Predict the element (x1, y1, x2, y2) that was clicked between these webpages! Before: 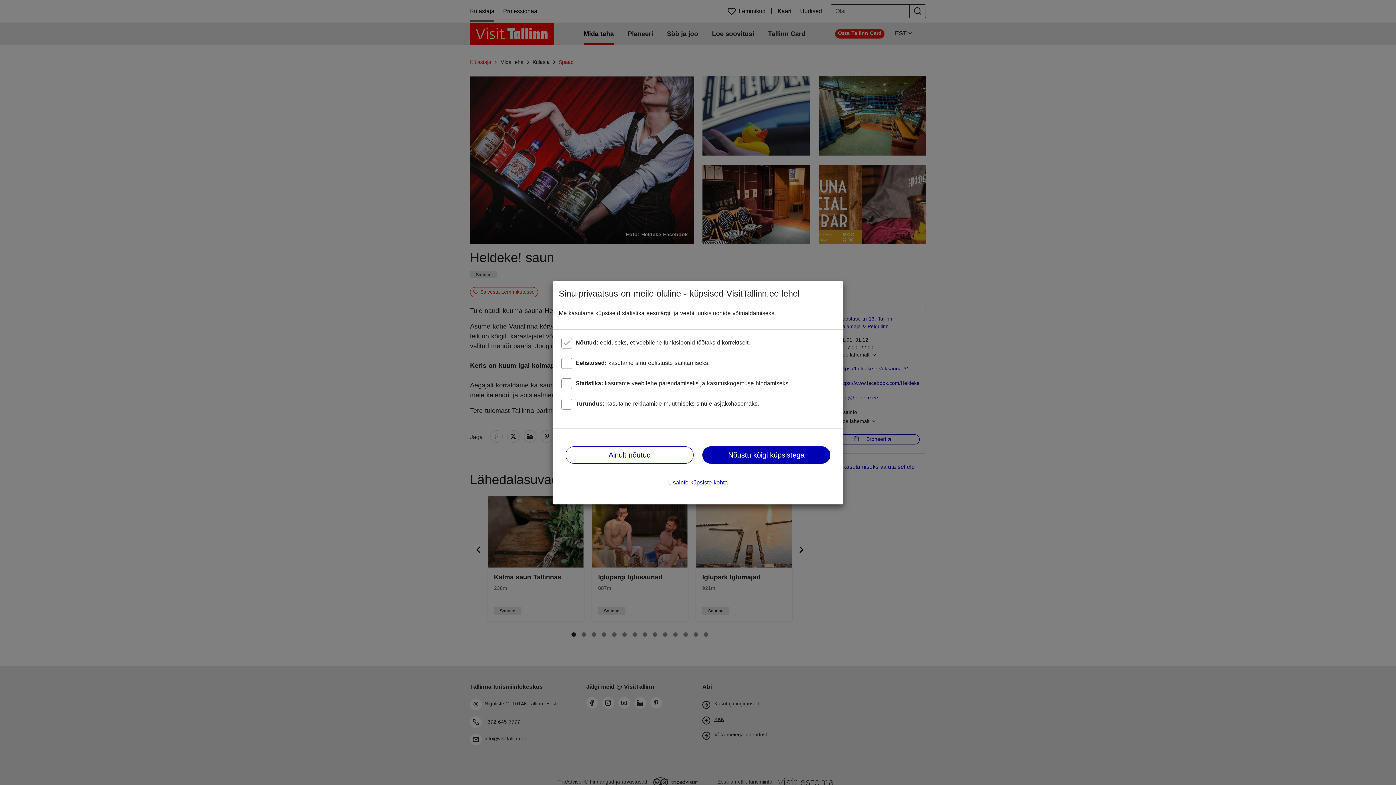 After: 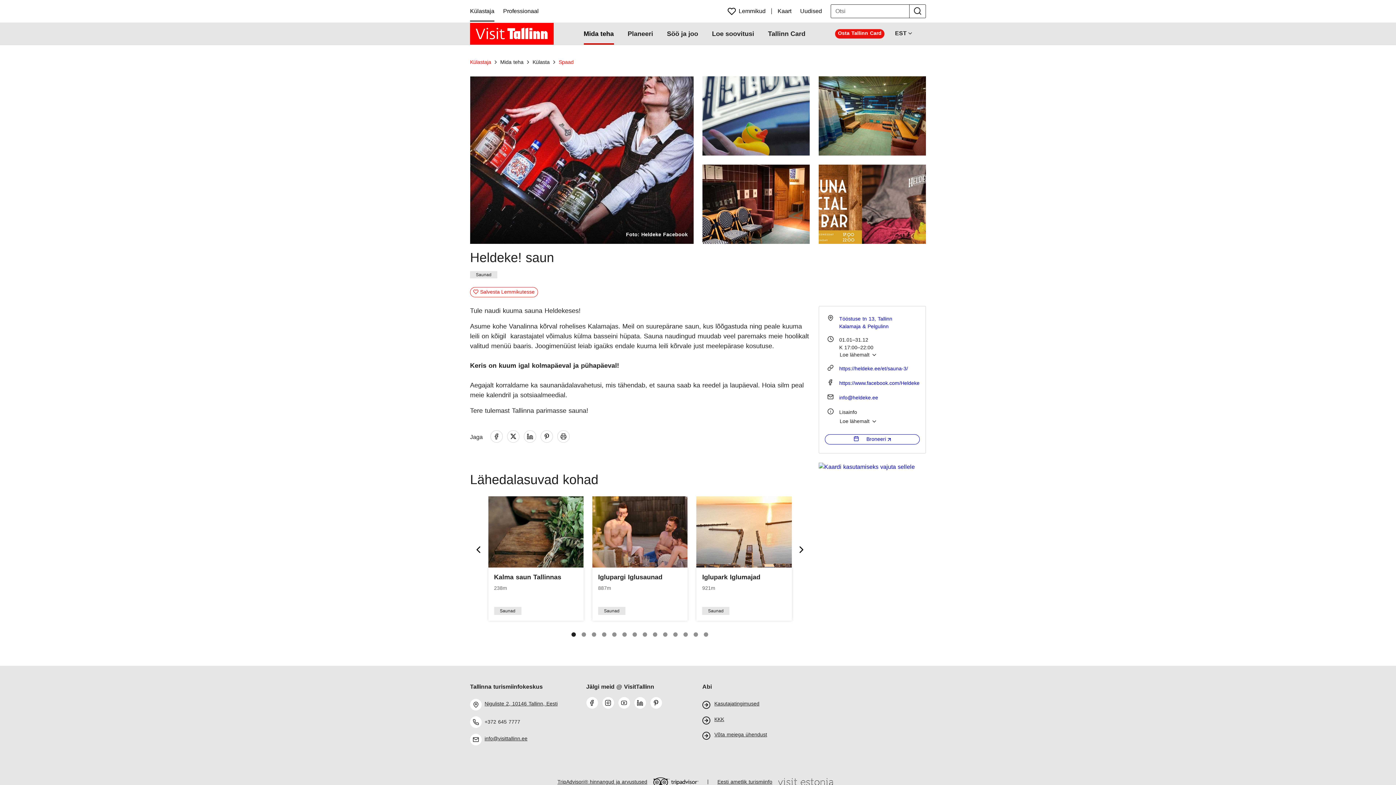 Action: bbox: (702, 446, 830, 463) label: Nõustu kõigi küpsistega